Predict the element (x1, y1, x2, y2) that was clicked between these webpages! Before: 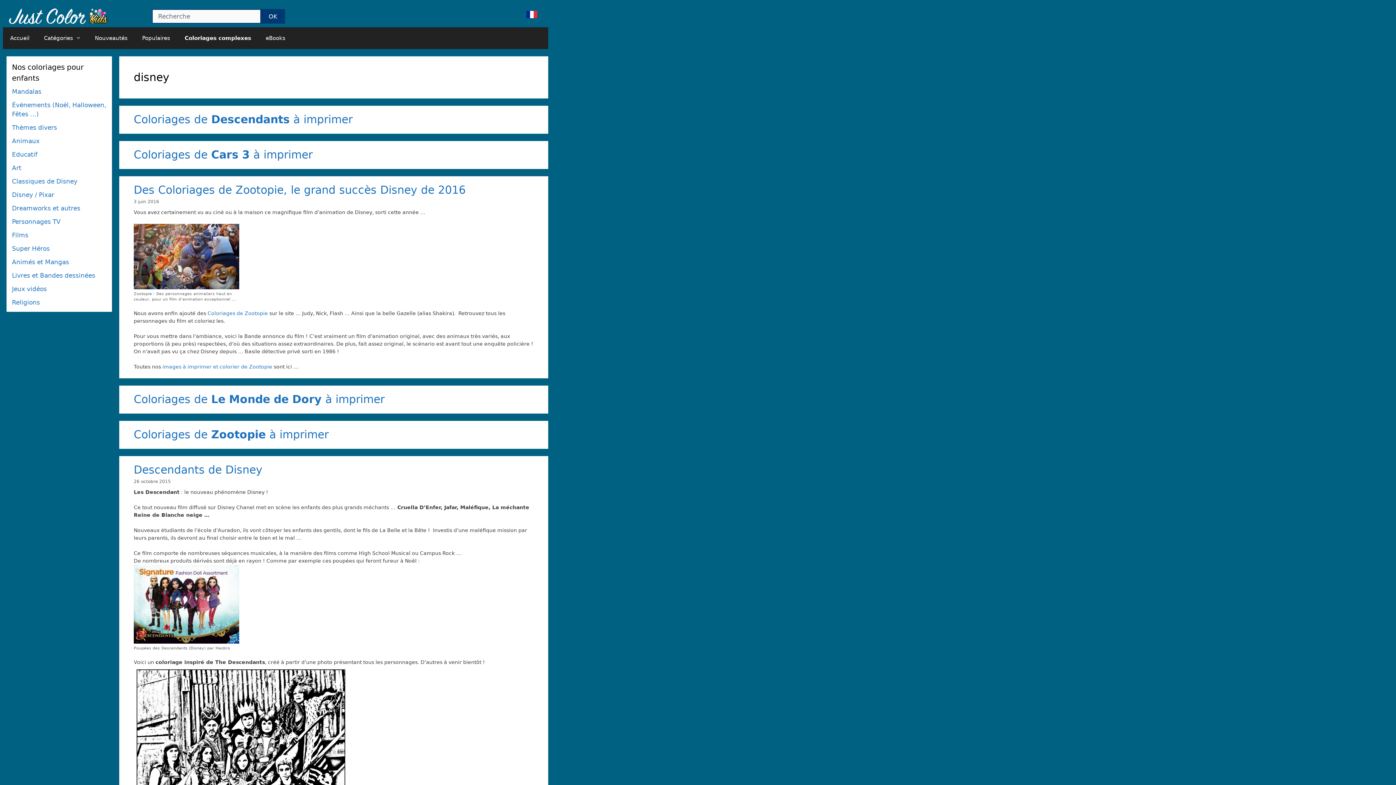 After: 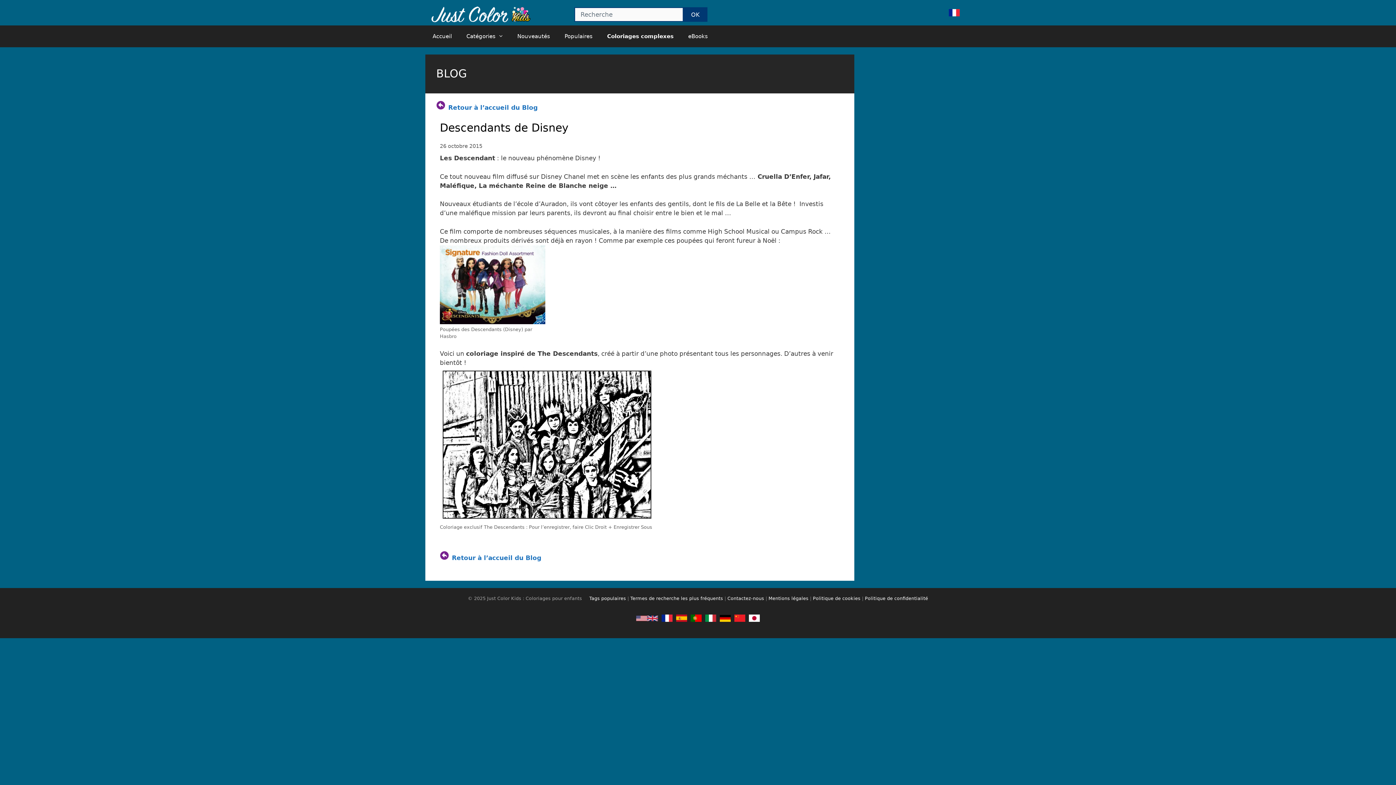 Action: label: 26 octobre 2015 bbox: (133, 479, 170, 484)